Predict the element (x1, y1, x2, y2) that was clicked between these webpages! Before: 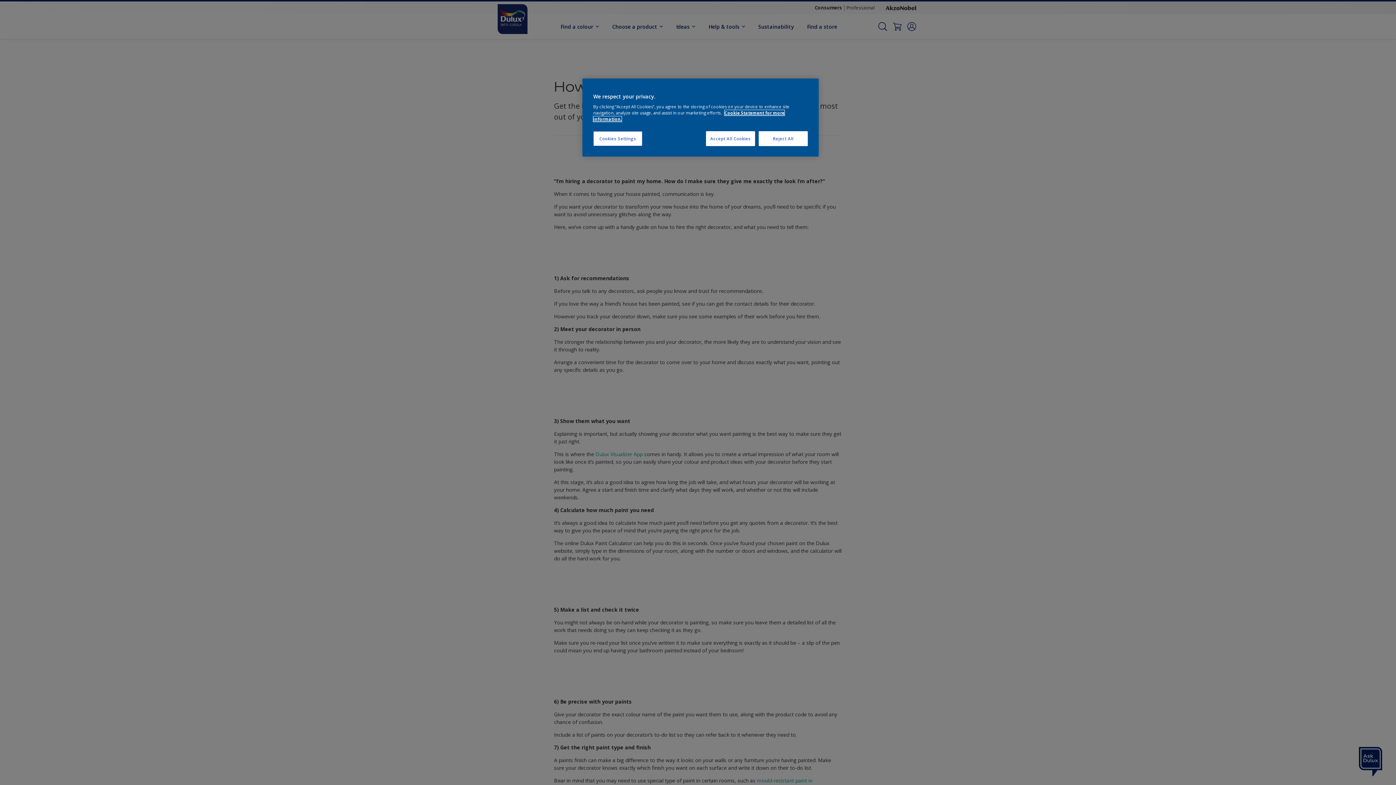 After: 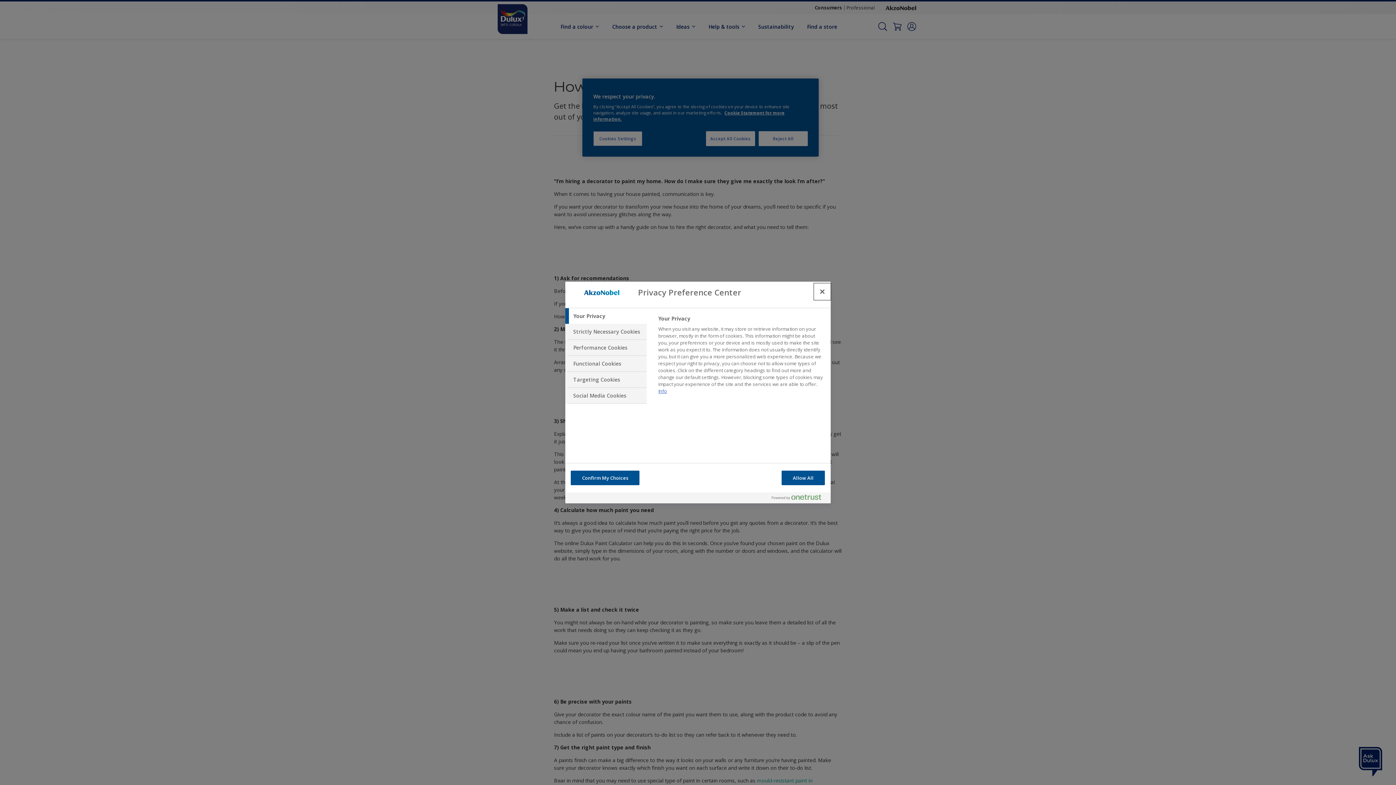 Action: label: Cookies Settings bbox: (593, 131, 642, 146)